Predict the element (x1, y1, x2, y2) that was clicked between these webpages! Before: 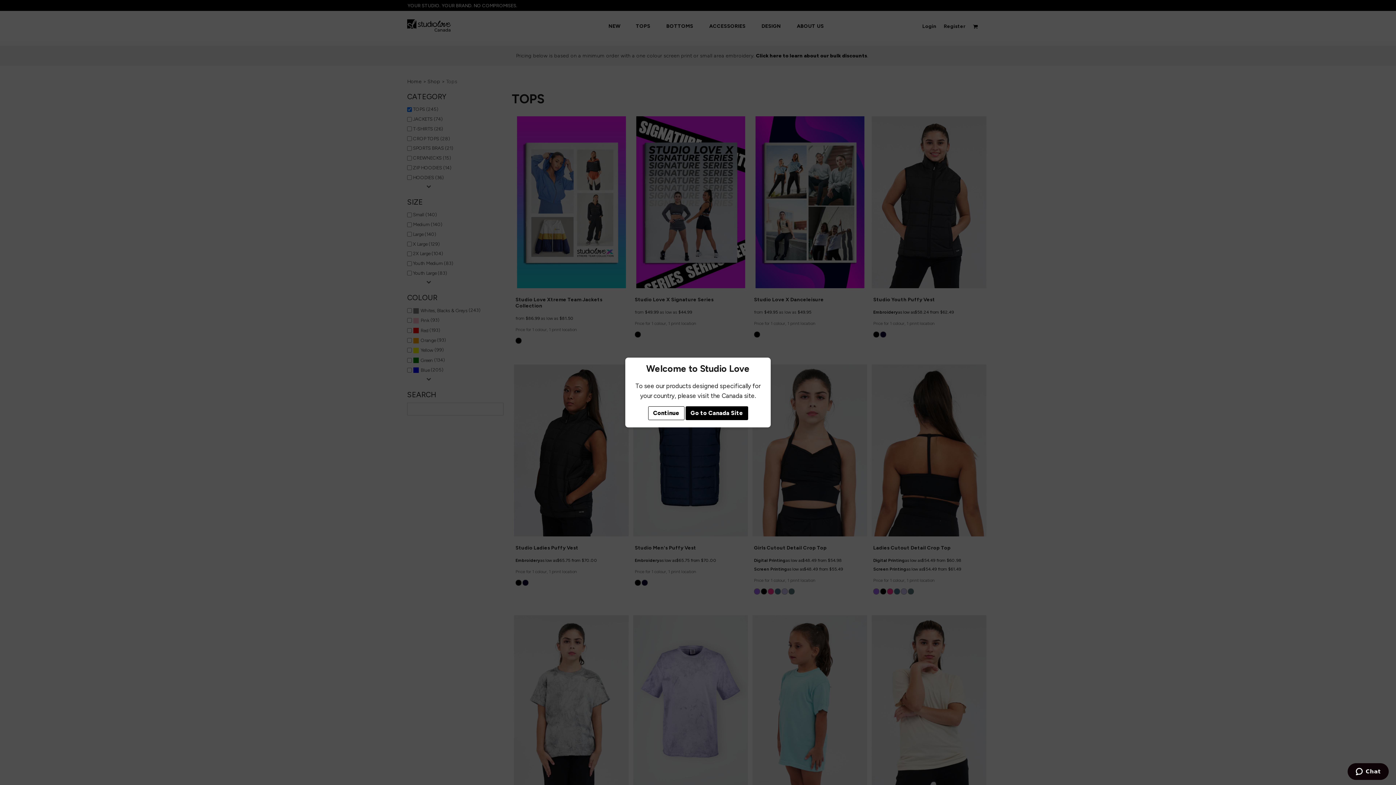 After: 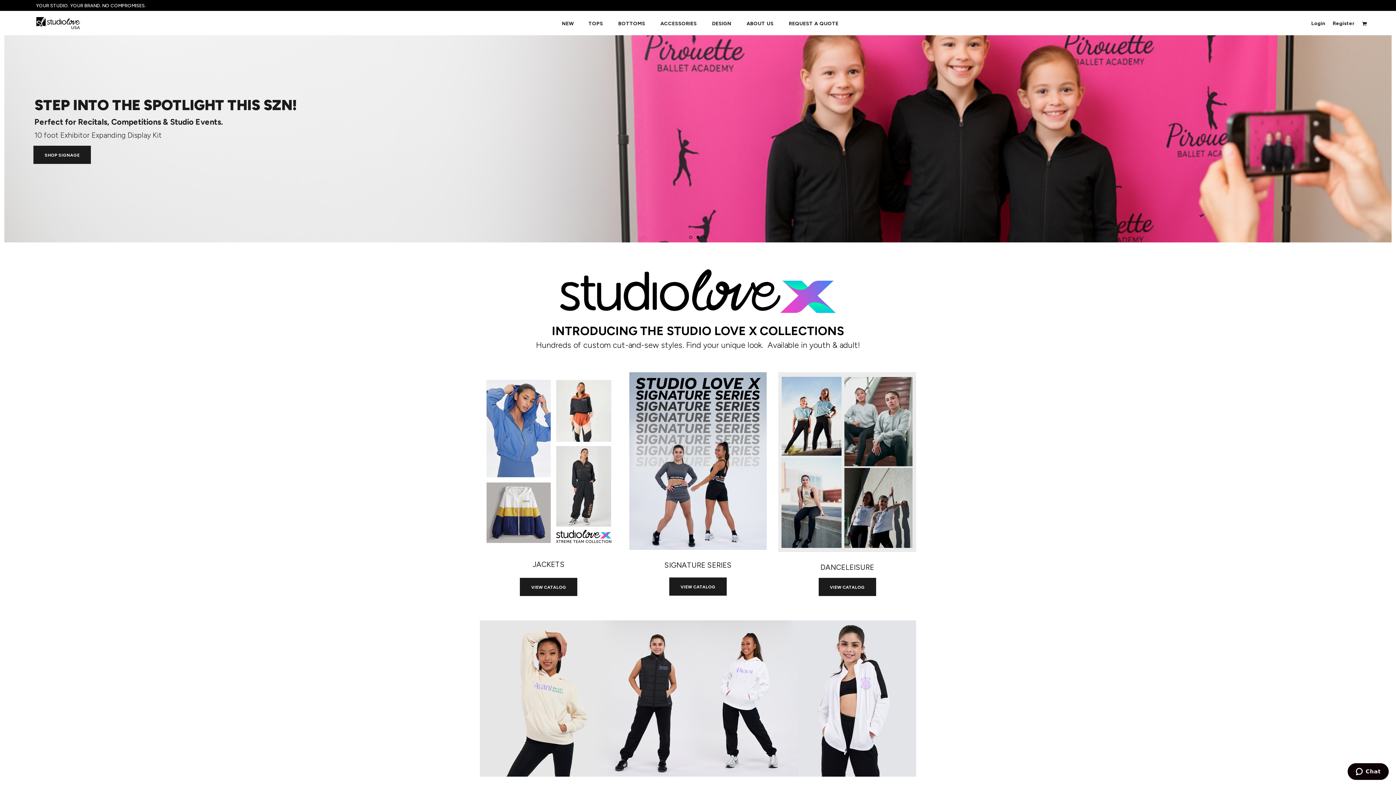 Action: label: Go to Canada Site bbox: (685, 406, 748, 420)